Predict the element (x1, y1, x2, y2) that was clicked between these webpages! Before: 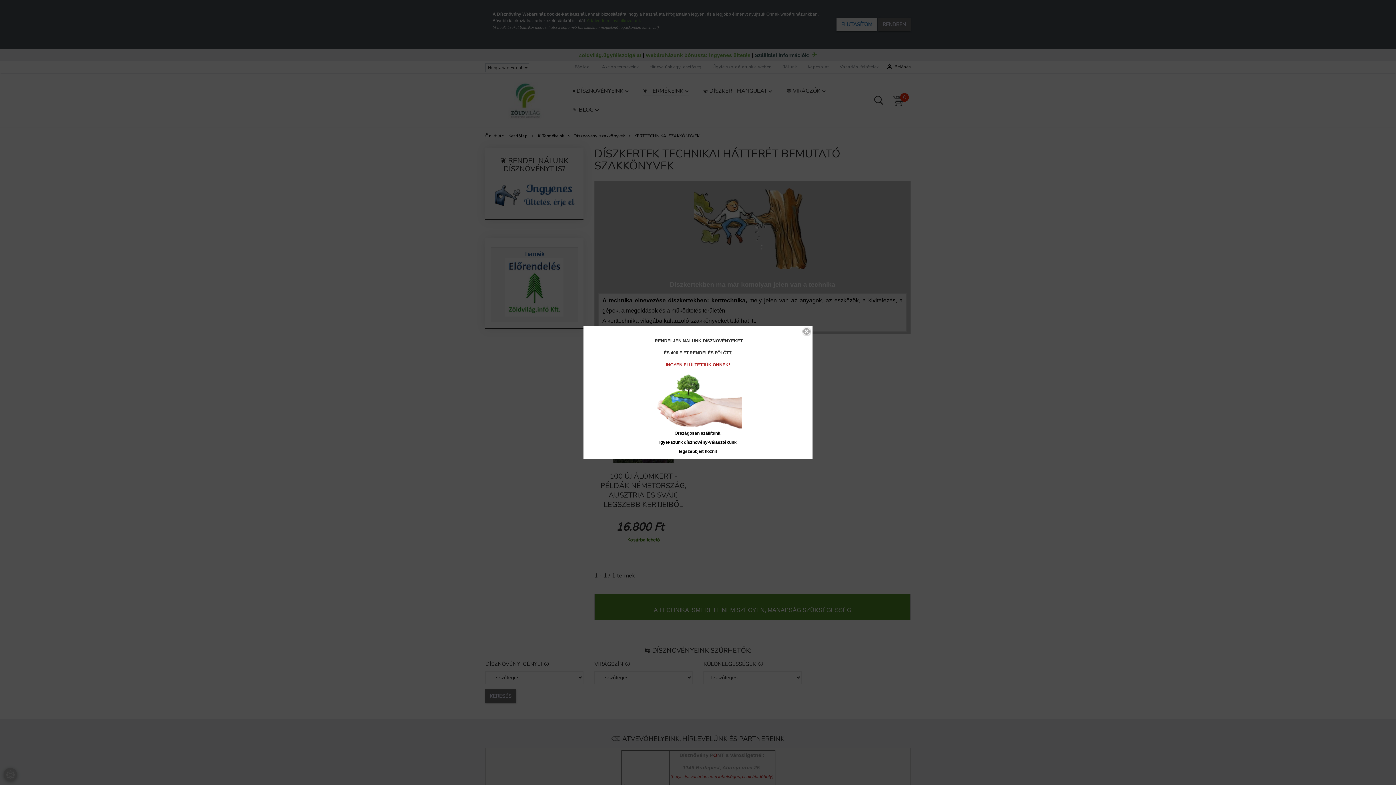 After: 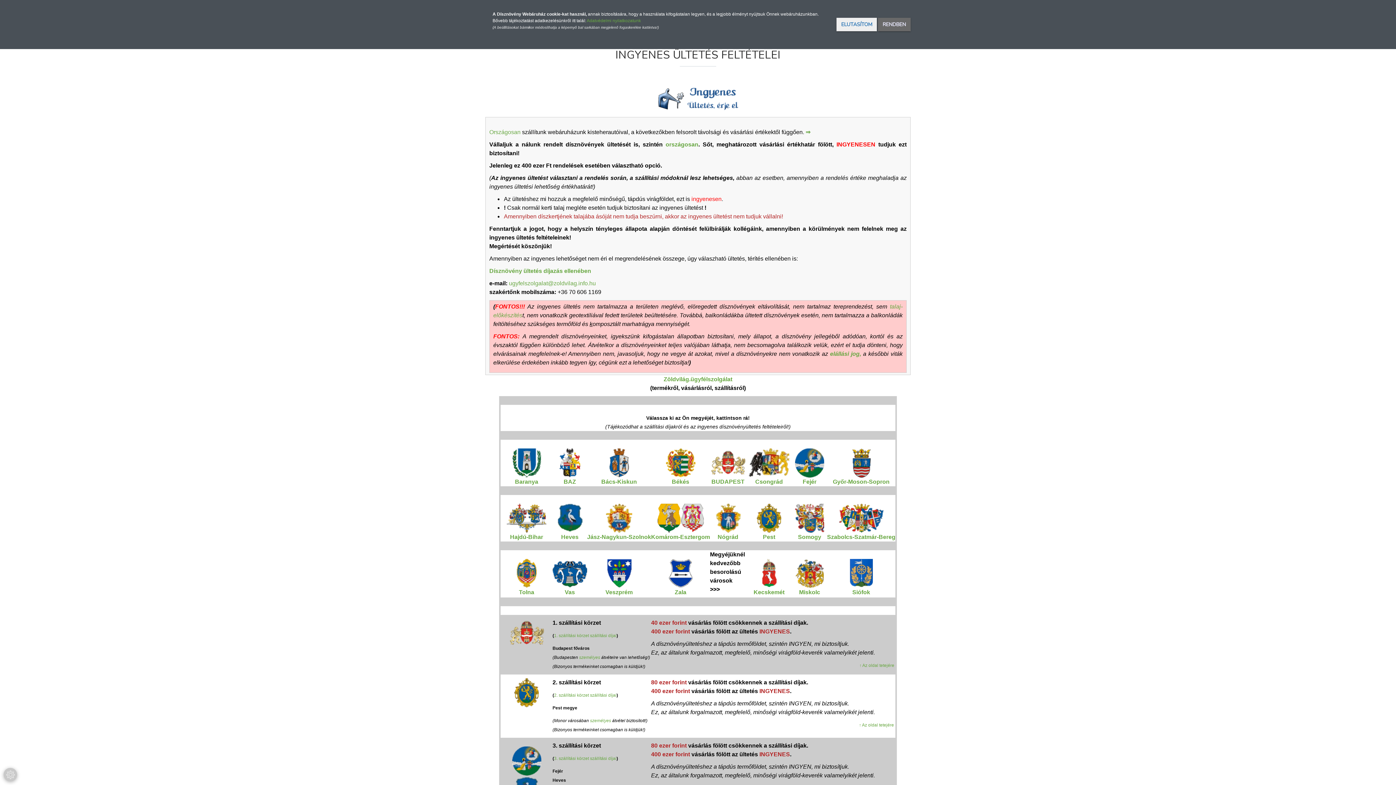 Action: bbox: (654, 397, 741, 402)